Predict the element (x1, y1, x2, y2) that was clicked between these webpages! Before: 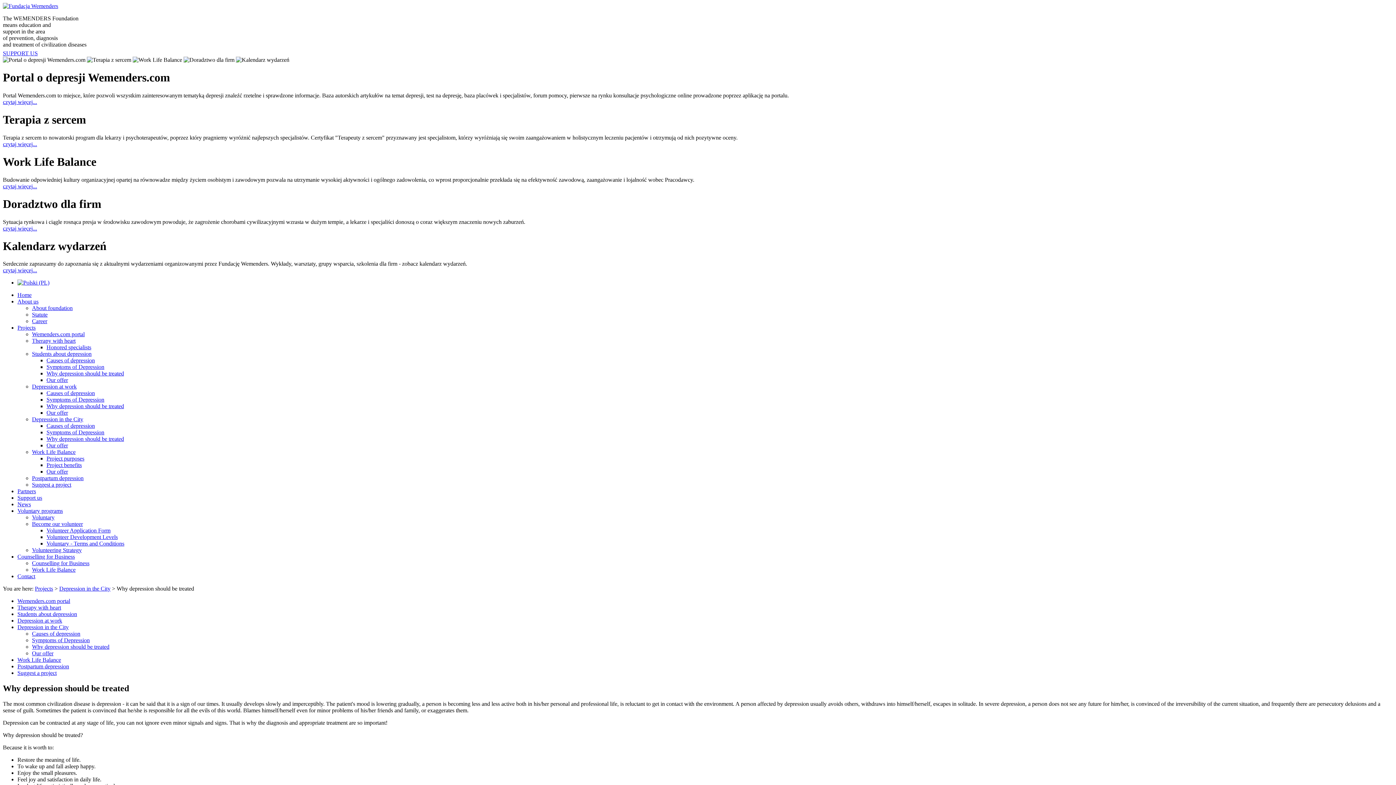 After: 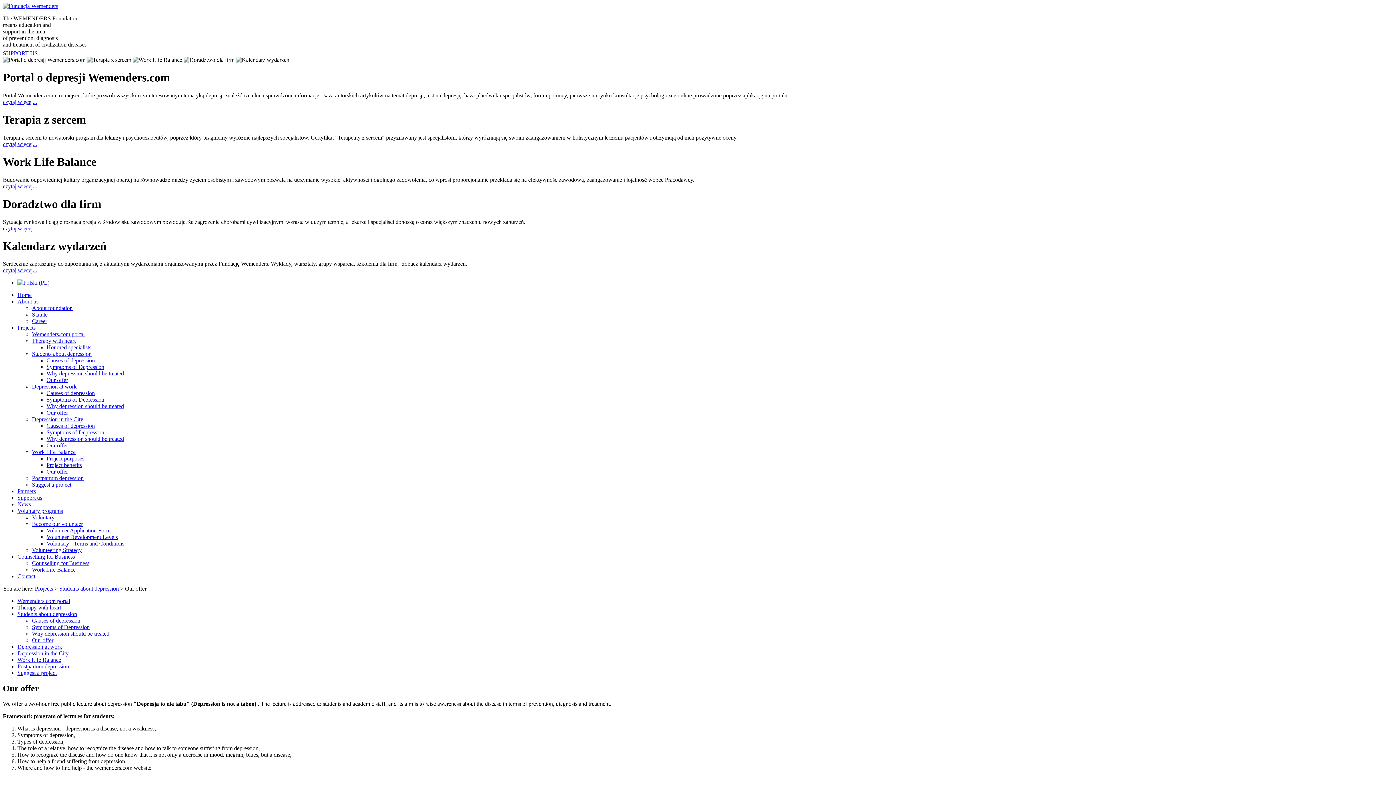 Action: label: Our offer bbox: (46, 377, 68, 383)